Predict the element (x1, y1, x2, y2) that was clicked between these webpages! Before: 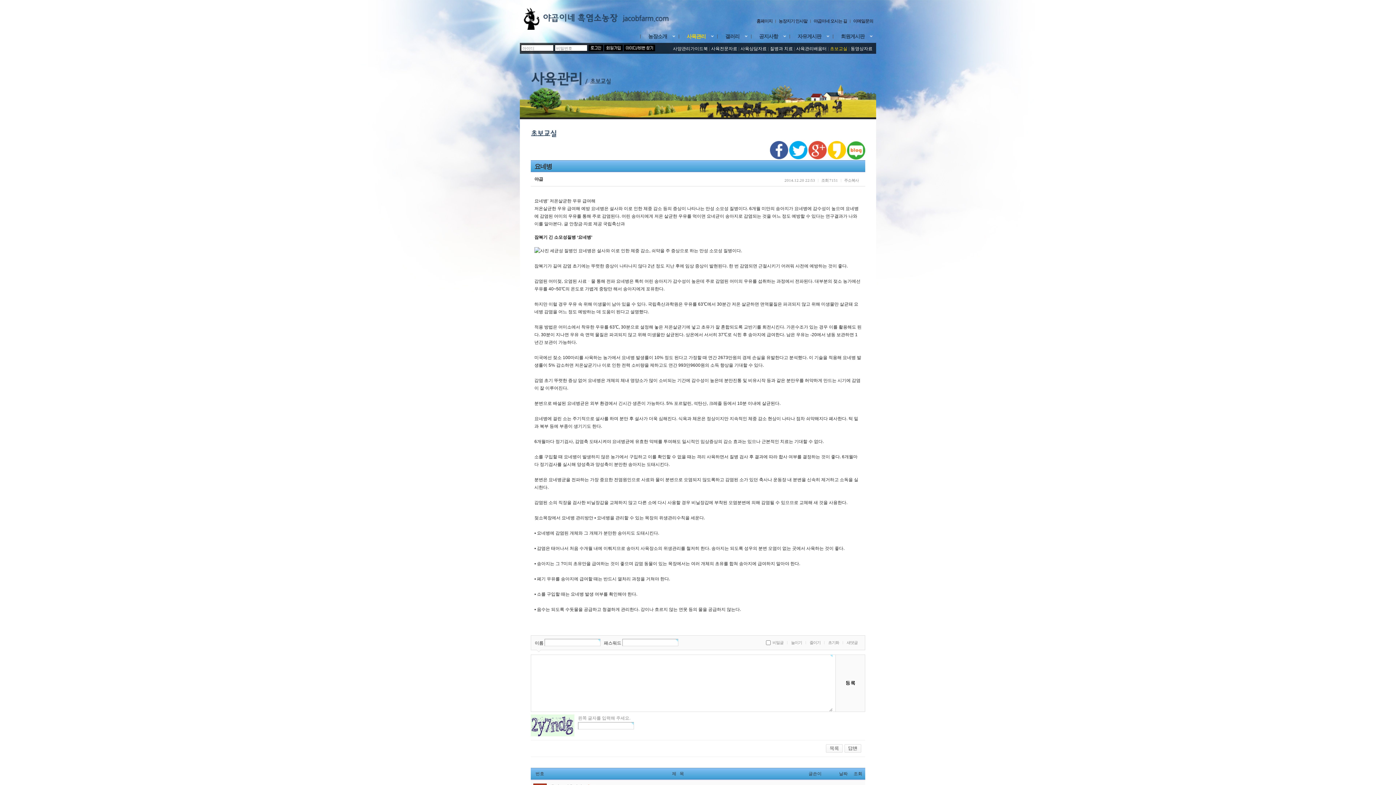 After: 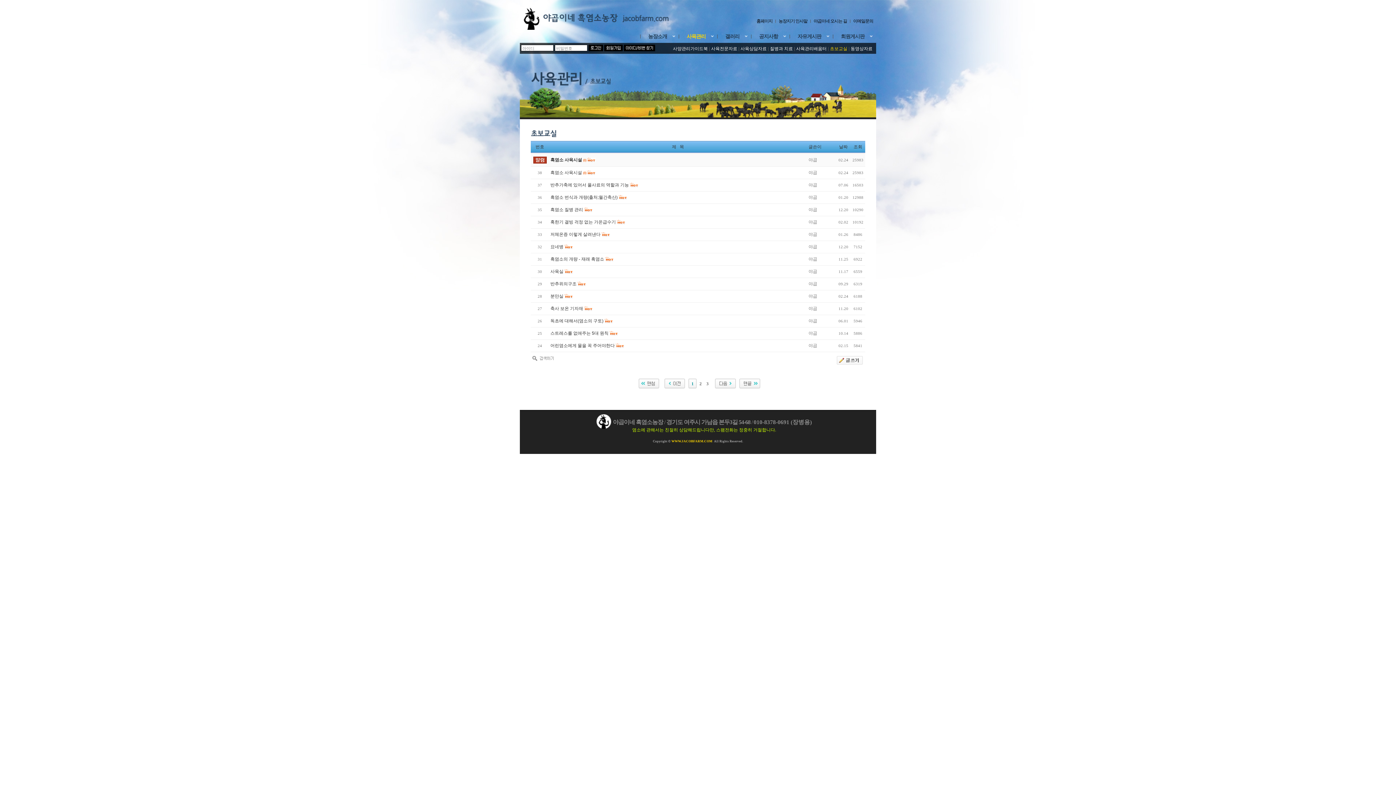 Action: bbox: (853, 771, 862, 776) label: 조회